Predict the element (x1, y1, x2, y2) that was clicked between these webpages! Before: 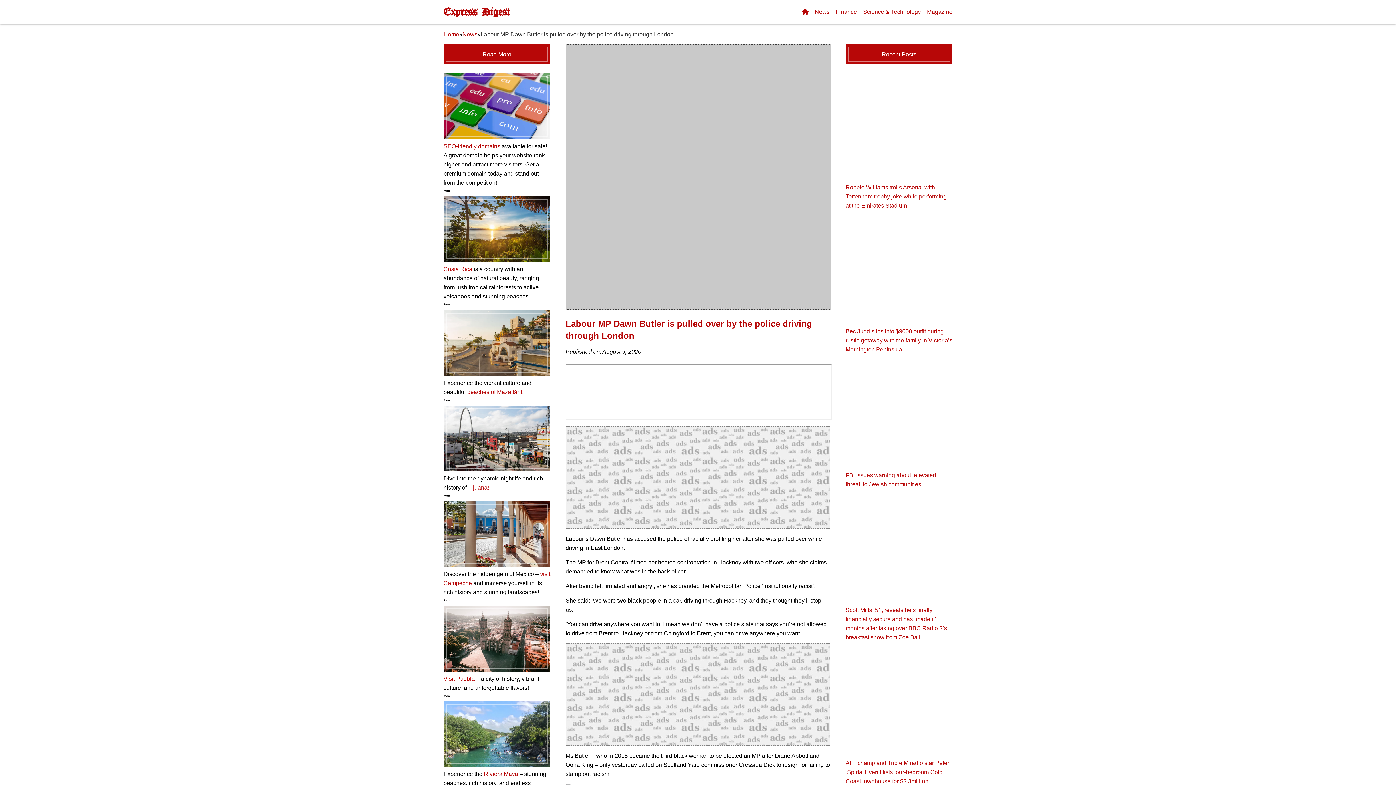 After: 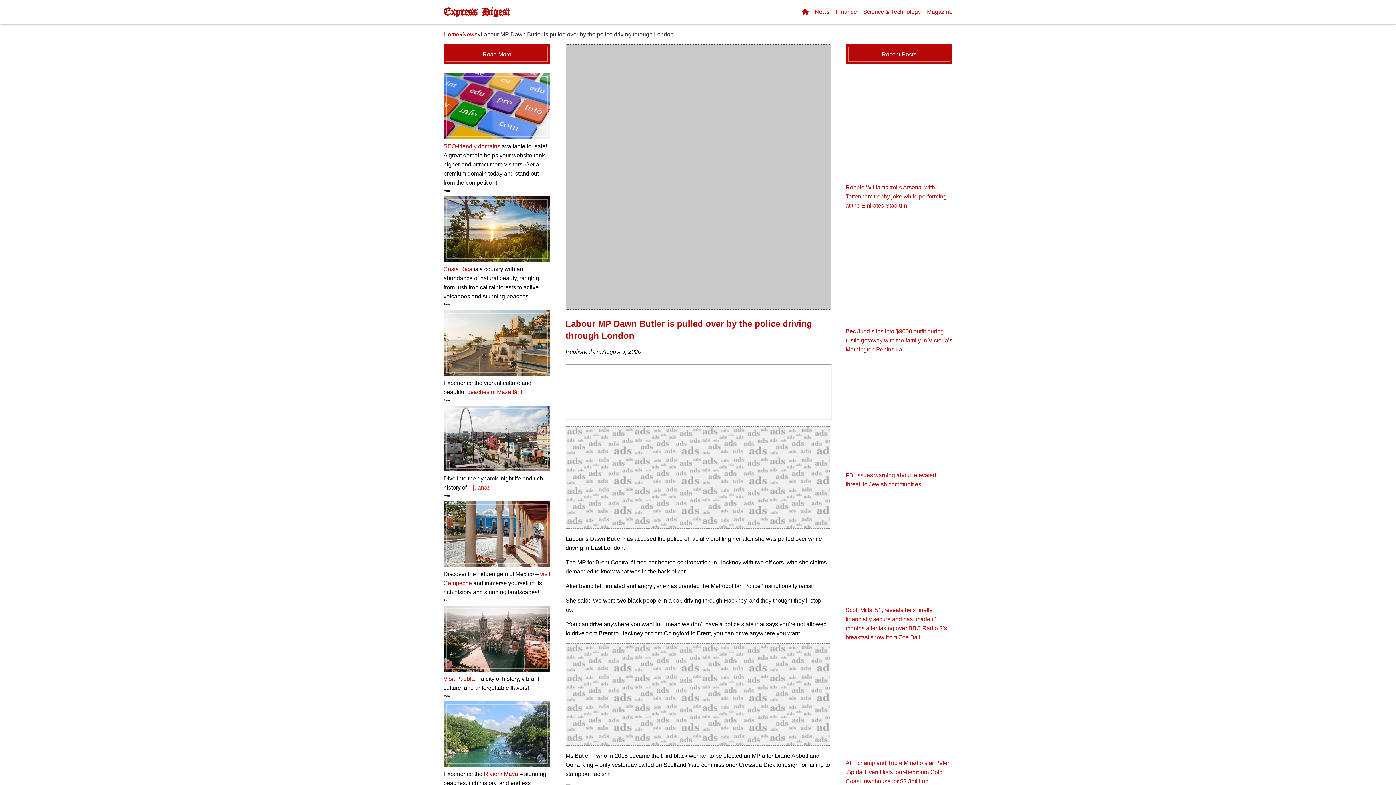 Action: label: Costa Rica bbox: (443, 266, 472, 272)